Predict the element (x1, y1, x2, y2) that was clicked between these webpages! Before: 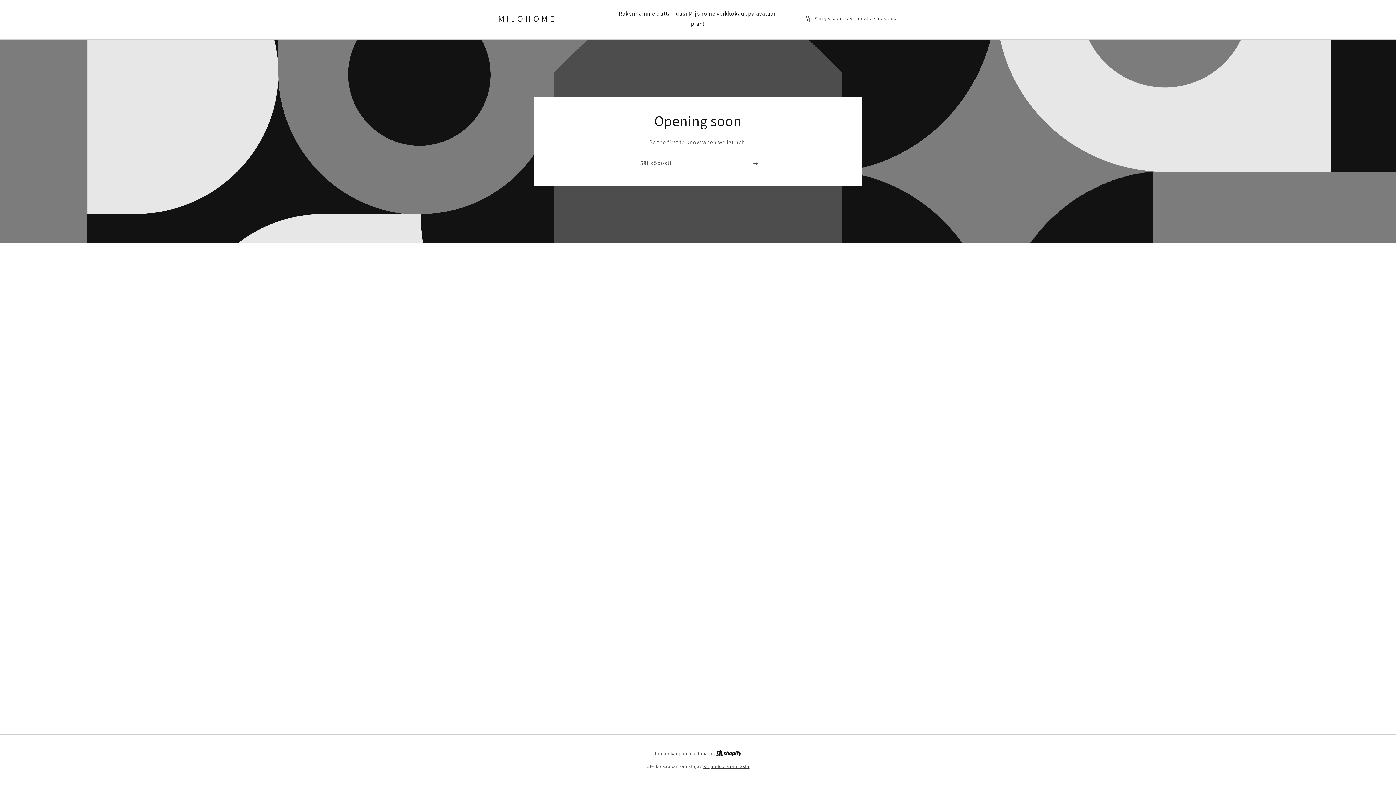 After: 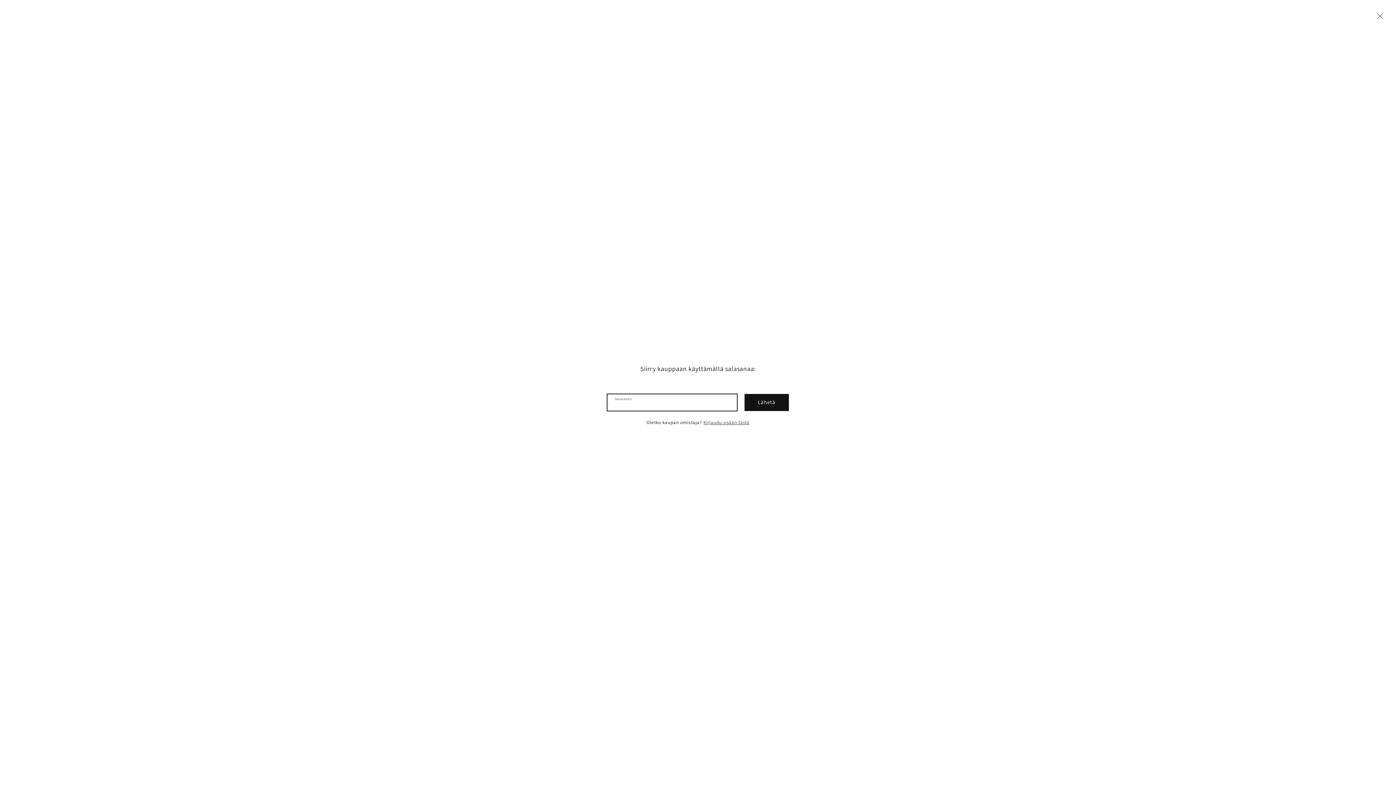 Action: label: Siirry sisään käyttämällä salasanaa bbox: (804, 14, 898, 23)